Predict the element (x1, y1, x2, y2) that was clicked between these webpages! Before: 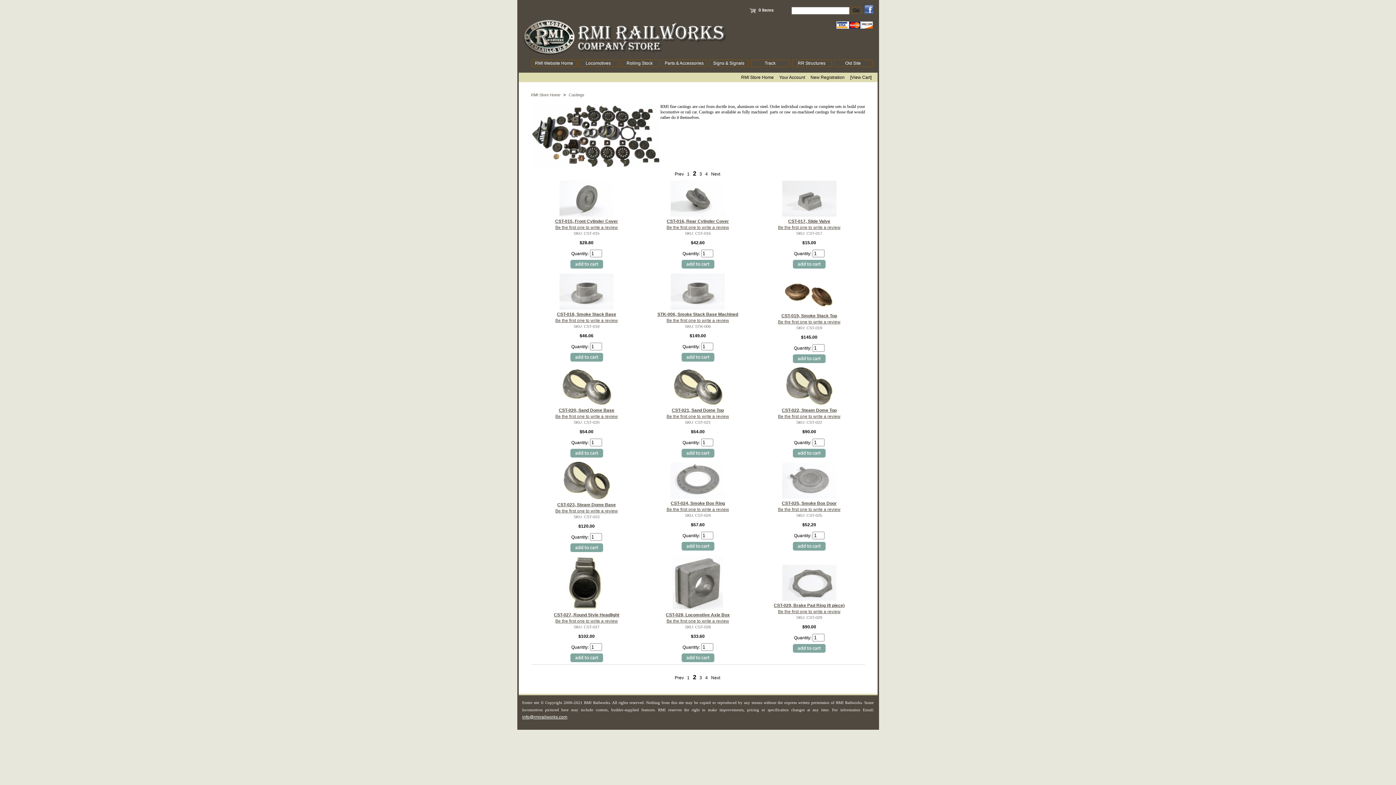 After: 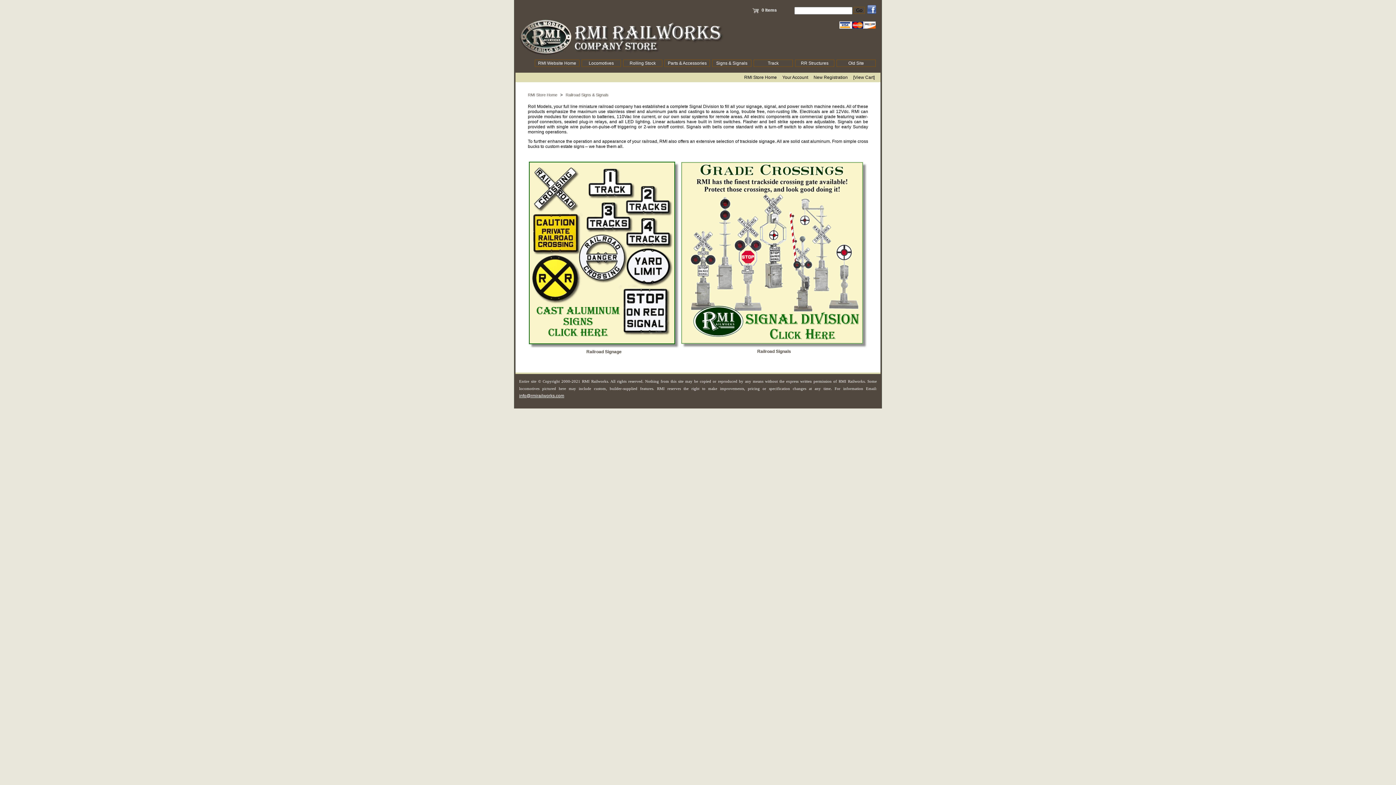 Action: label: Signs & Signals bbox: (709, 59, 748, 66)